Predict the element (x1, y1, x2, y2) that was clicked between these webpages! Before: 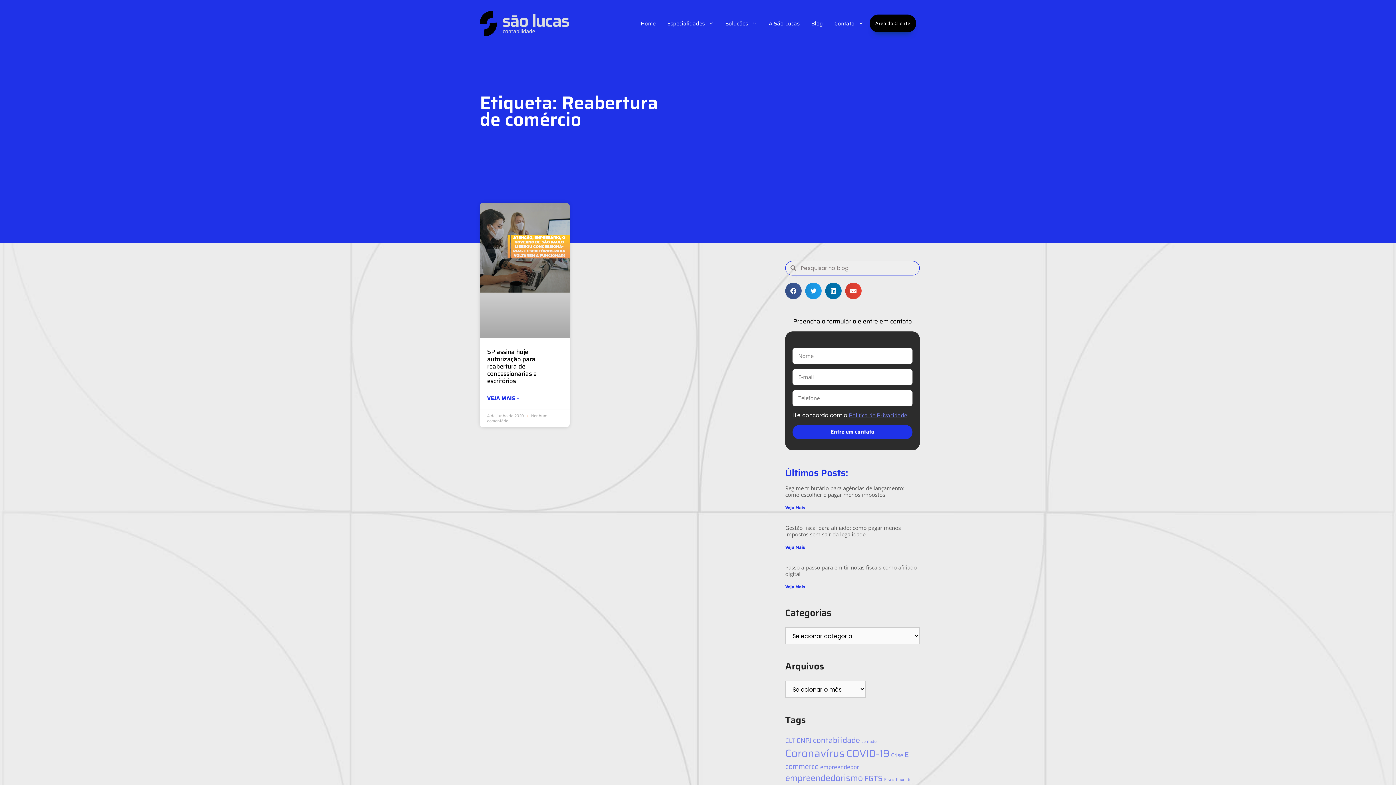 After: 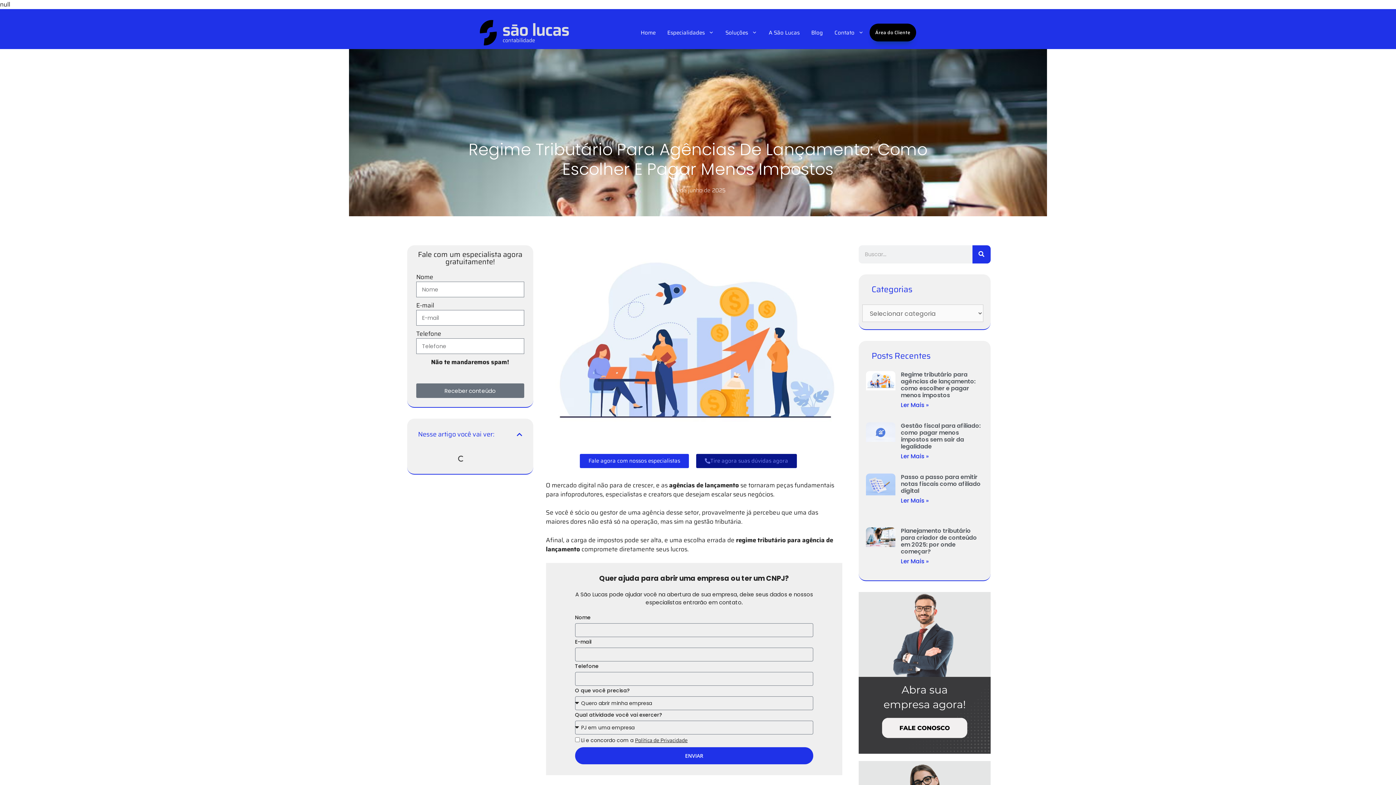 Action: bbox: (785, 505, 805, 510) label: Leia mais sobre Regime tributário para agências de lançamento: como escolher e pagar menos impostos